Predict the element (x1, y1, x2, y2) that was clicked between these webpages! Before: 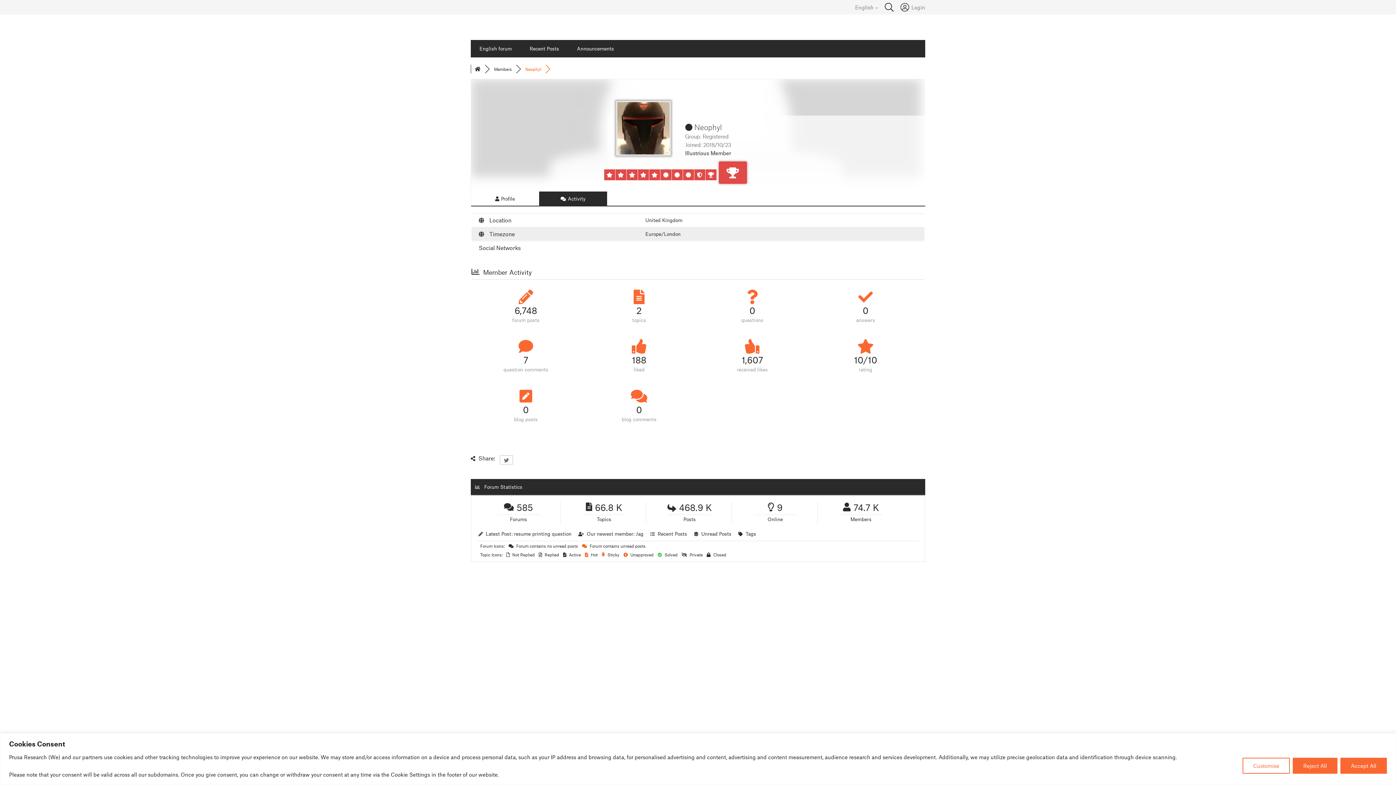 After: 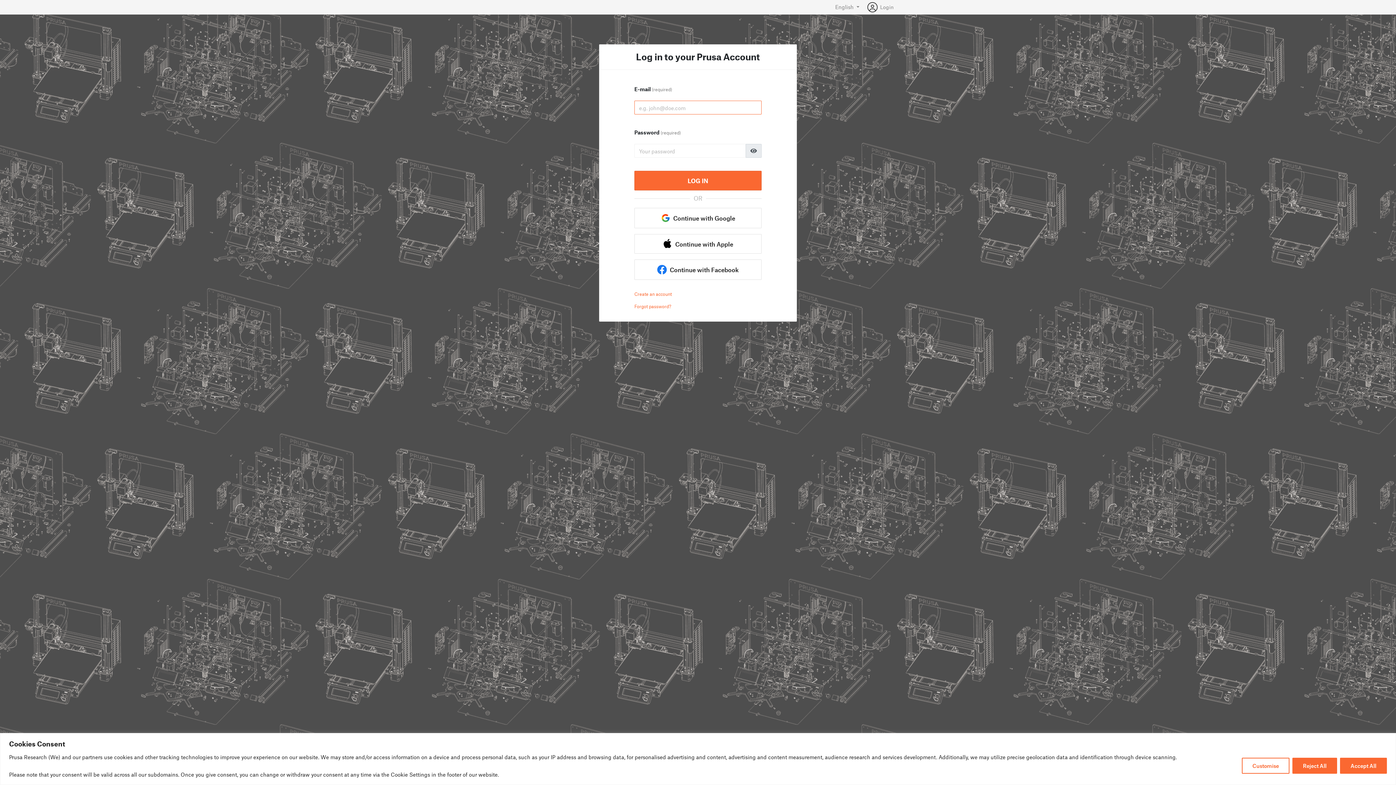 Action: bbox: (900, 2, 925, 12) label: Login